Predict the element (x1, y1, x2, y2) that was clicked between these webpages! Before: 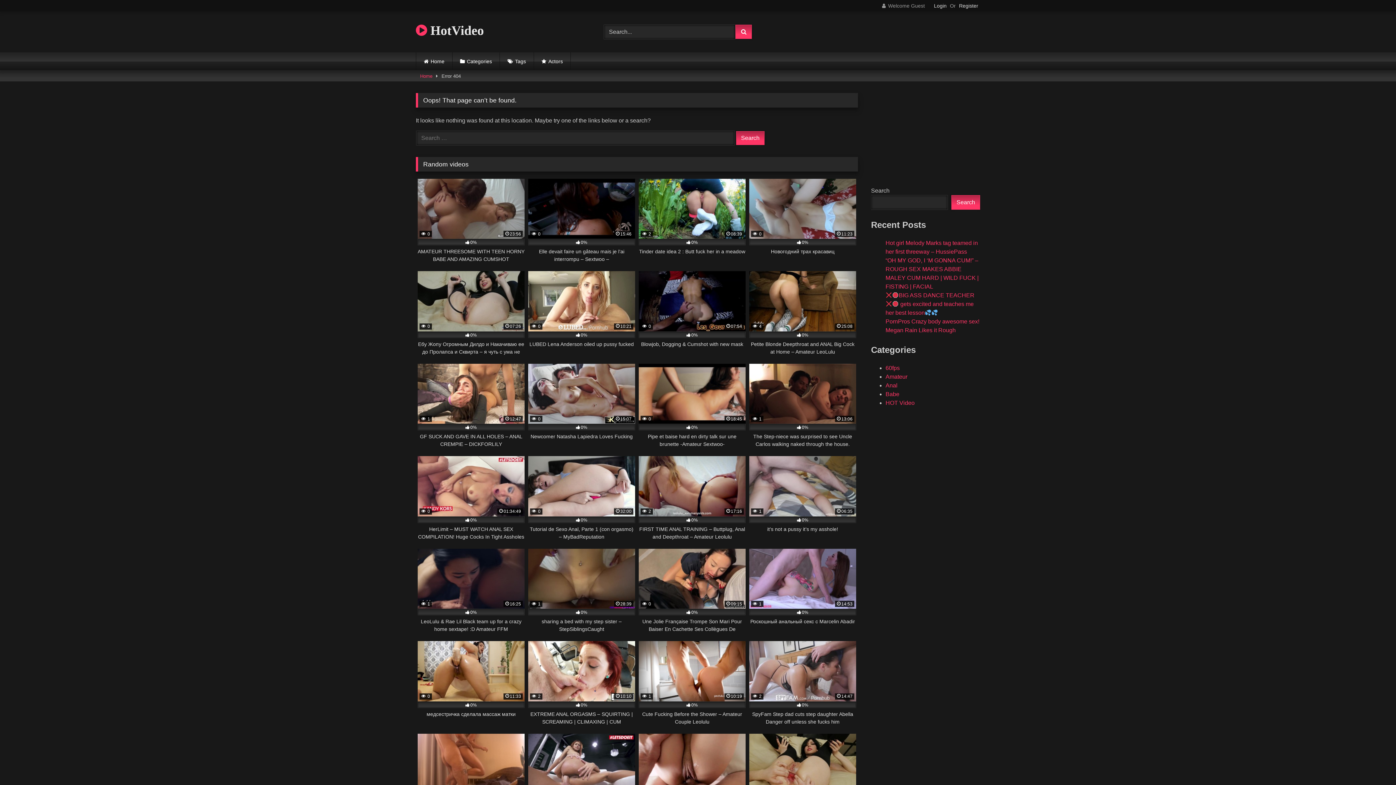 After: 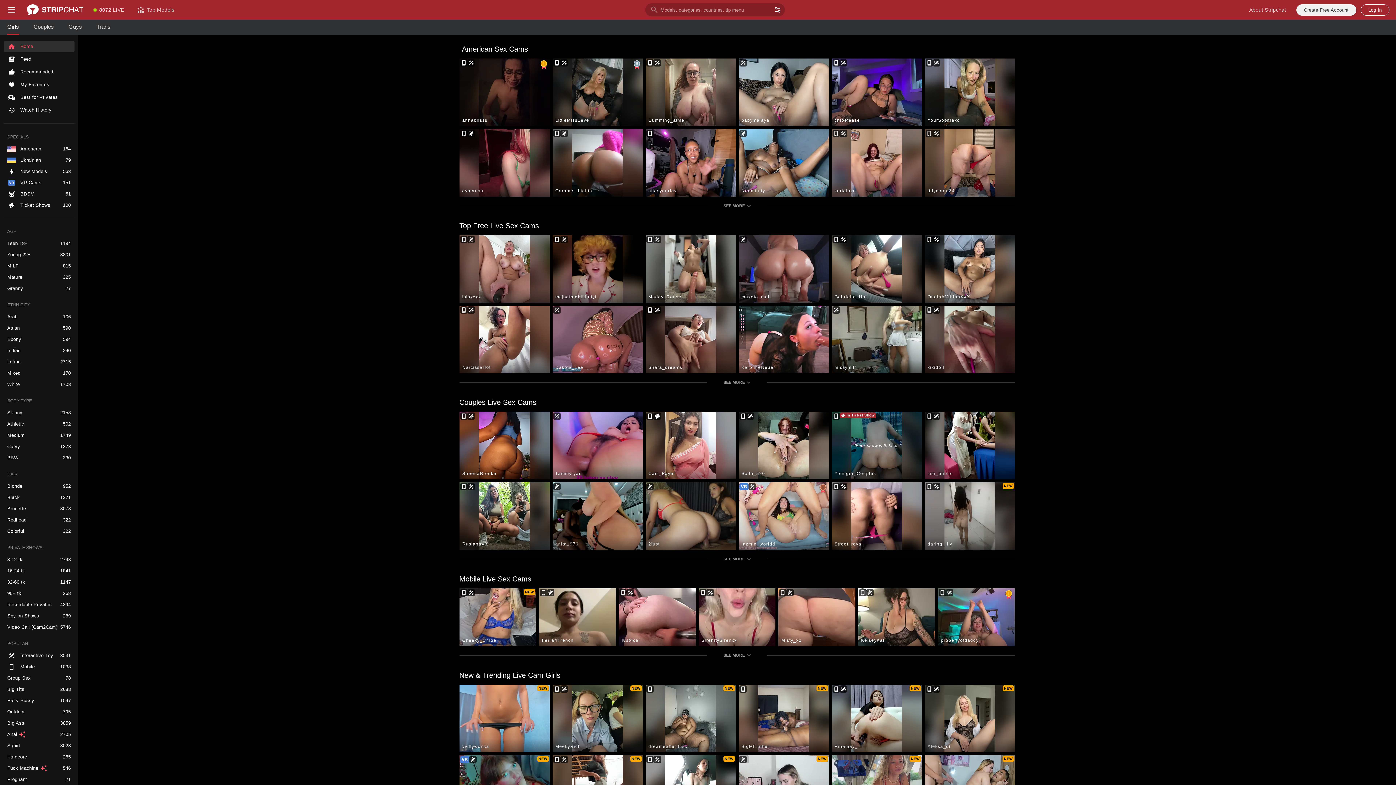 Action: label:  2
14:47
0%
SpyFam Step dad cuts step daughter Abella Danger off unless she fucks him bbox: (749, 641, 856, 726)